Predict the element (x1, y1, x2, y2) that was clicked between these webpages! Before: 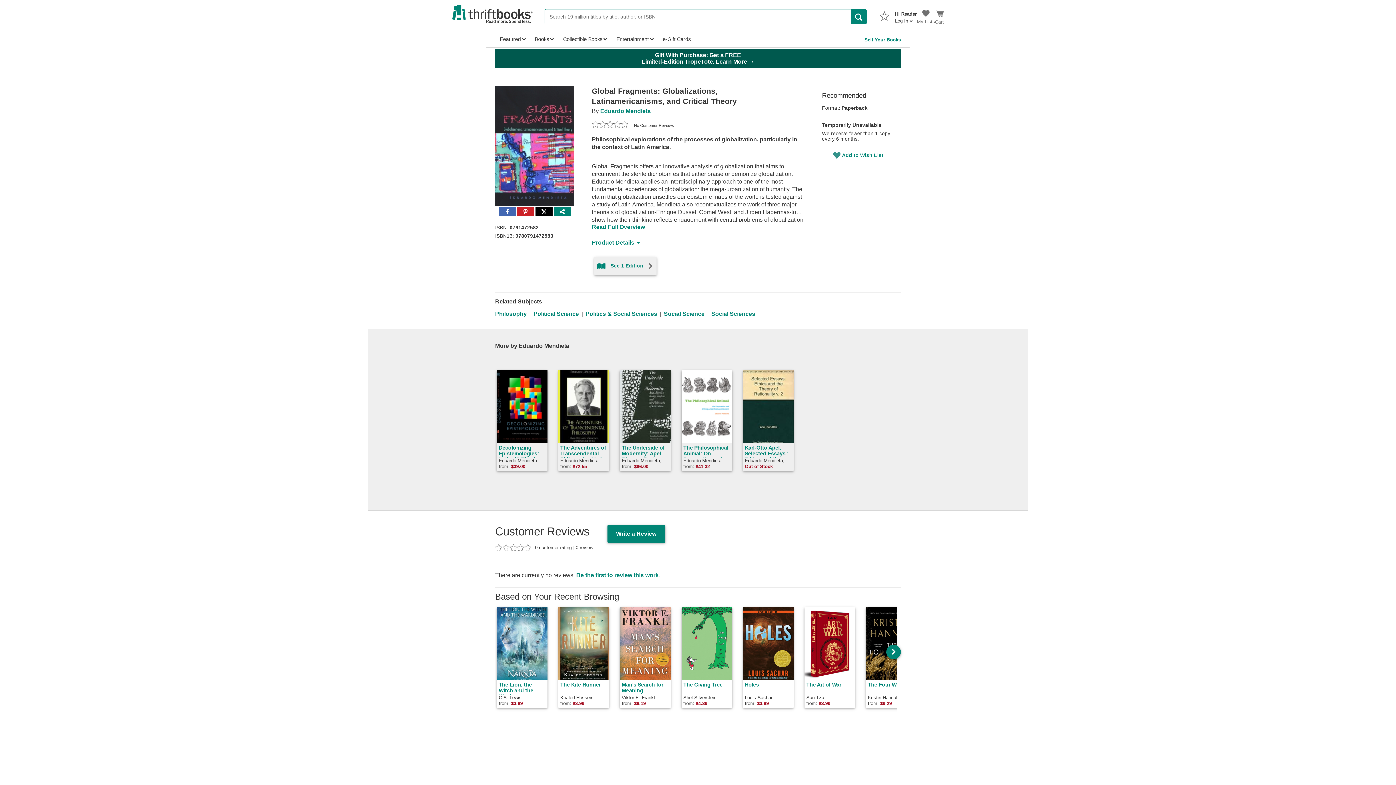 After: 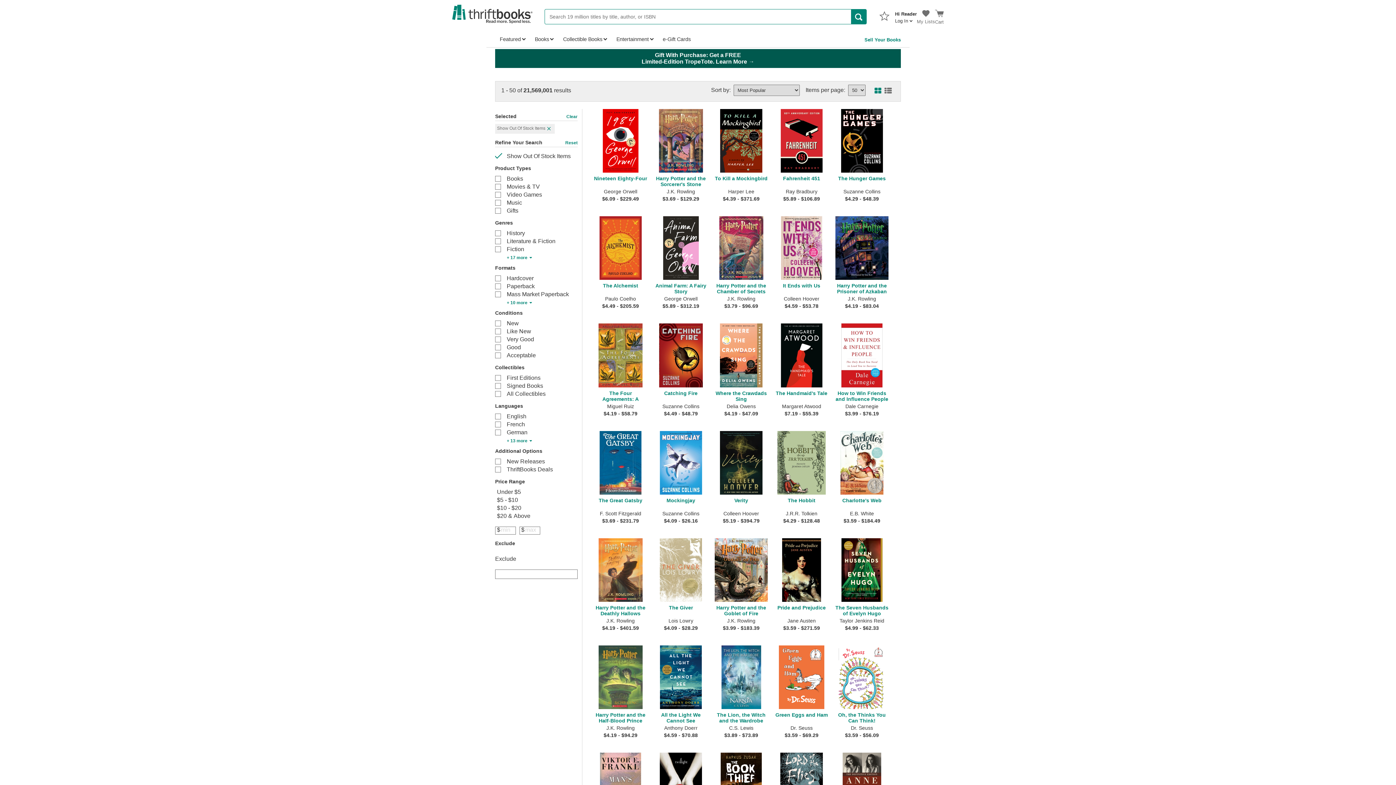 Action: bbox: (853, 11, 864, 24) label: Search Button